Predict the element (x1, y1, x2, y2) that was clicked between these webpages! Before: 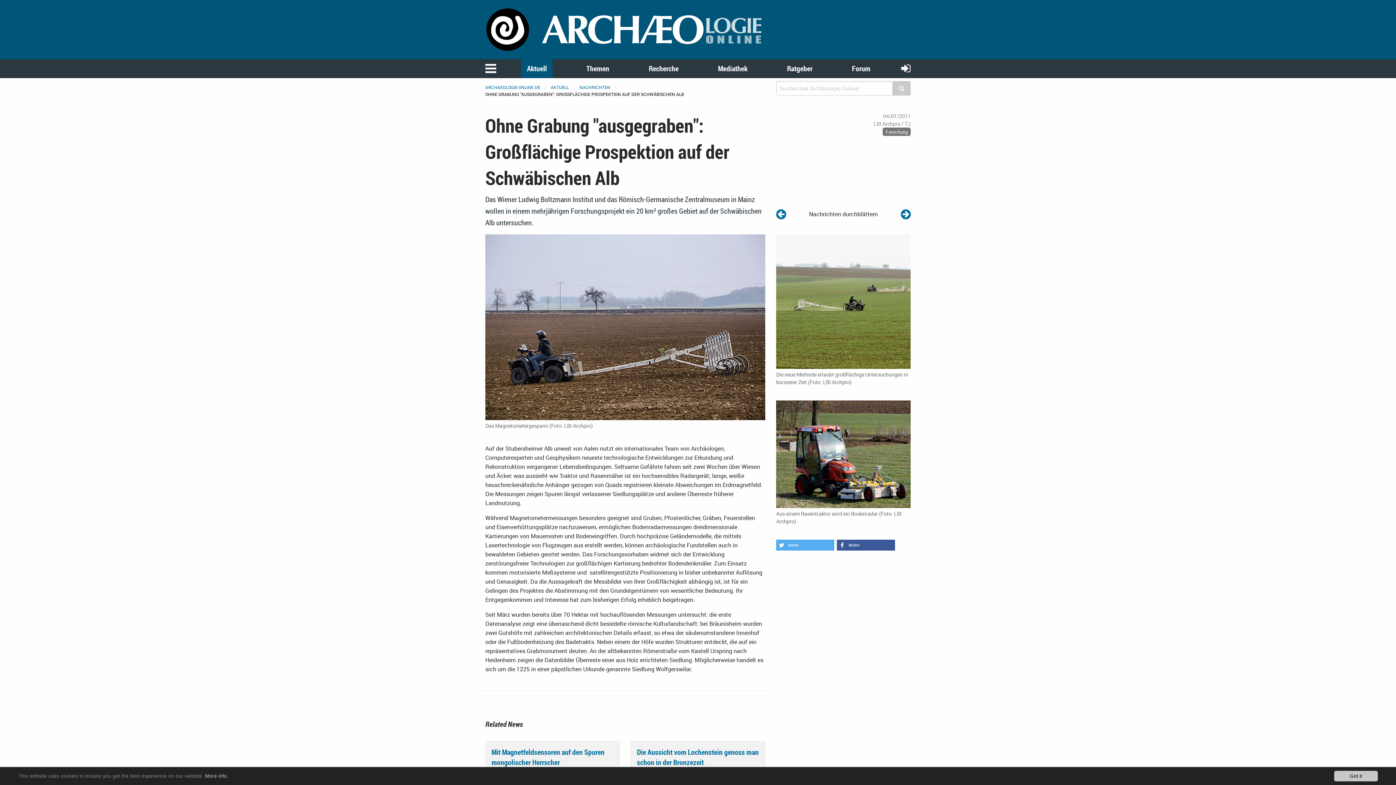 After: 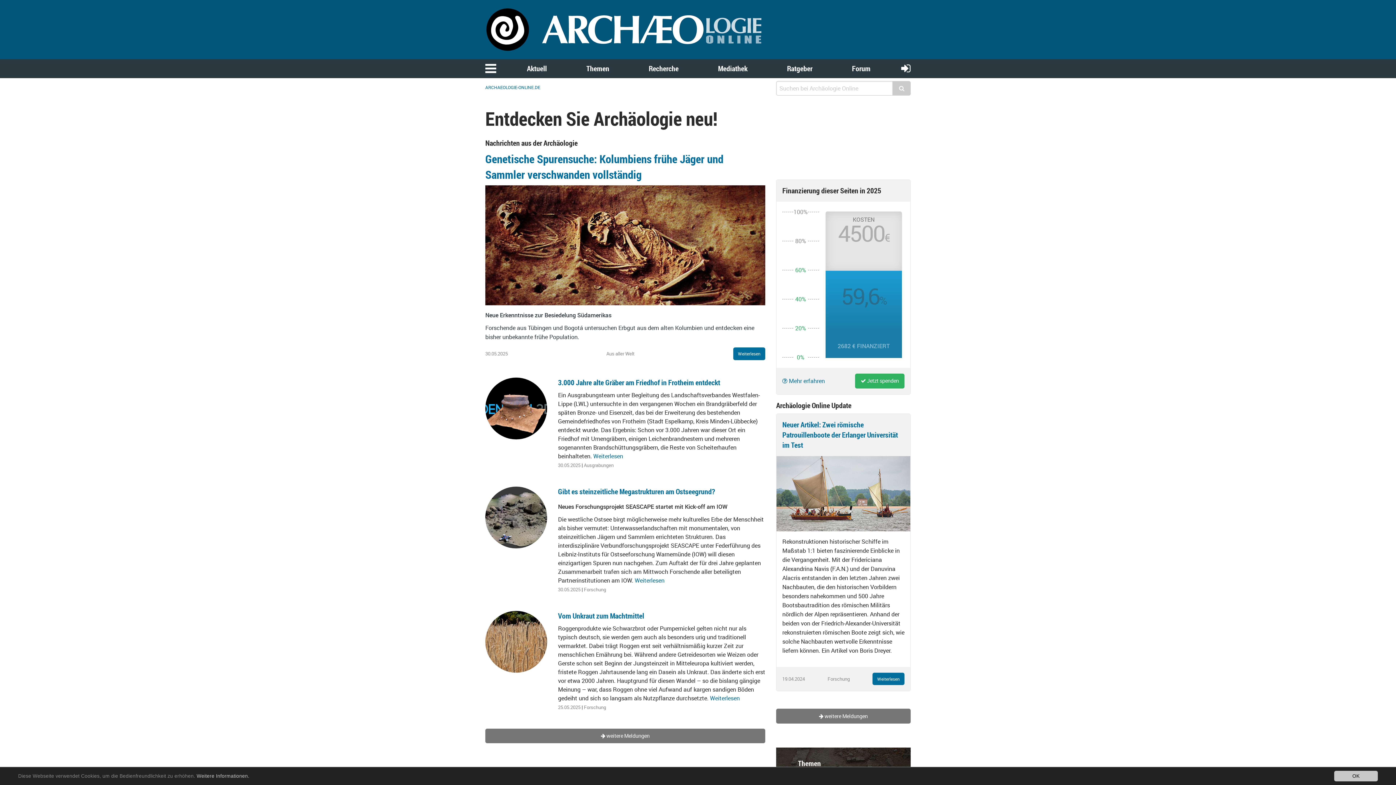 Action: bbox: (485, 25, 765, 33)